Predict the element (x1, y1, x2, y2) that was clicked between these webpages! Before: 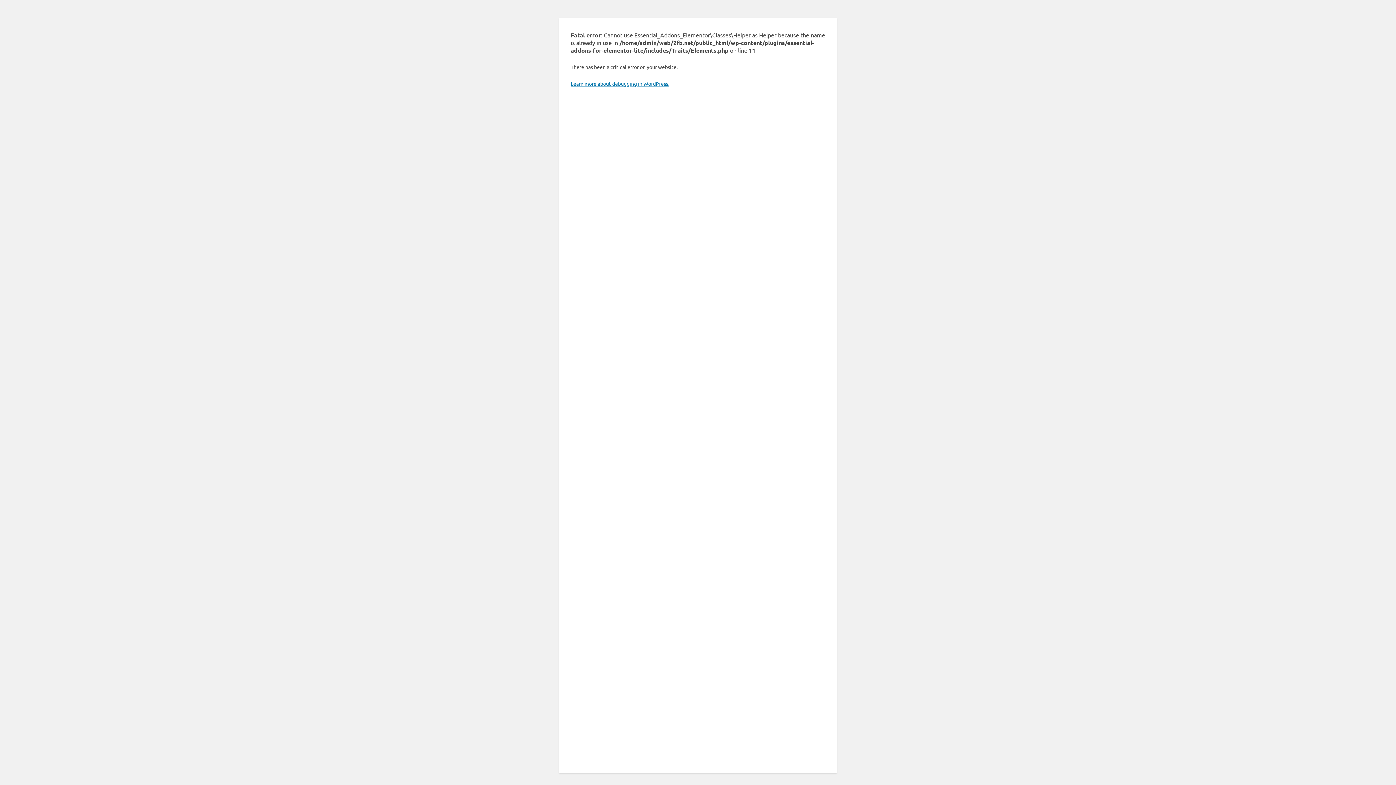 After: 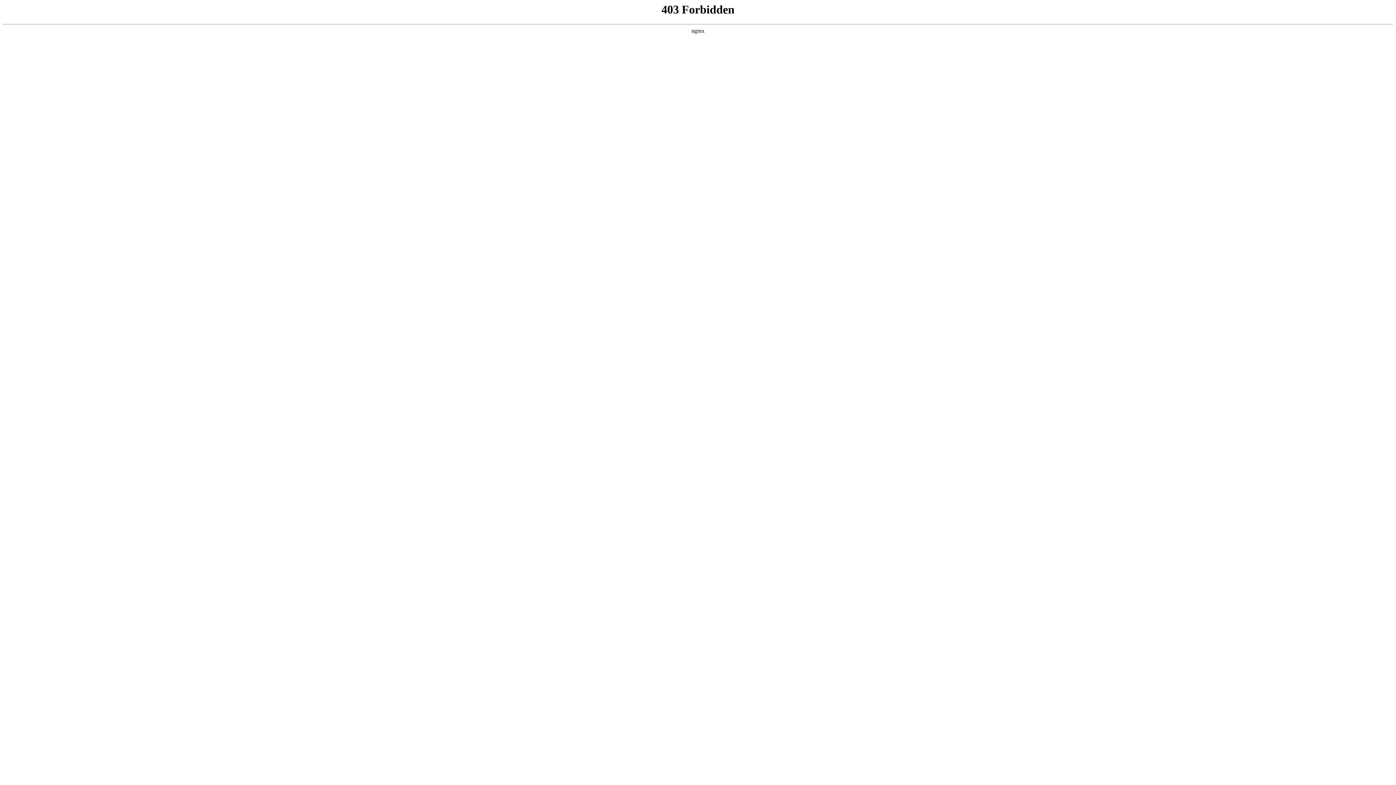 Action: bbox: (570, 80, 669, 86) label: Learn more about debugging in WordPress.